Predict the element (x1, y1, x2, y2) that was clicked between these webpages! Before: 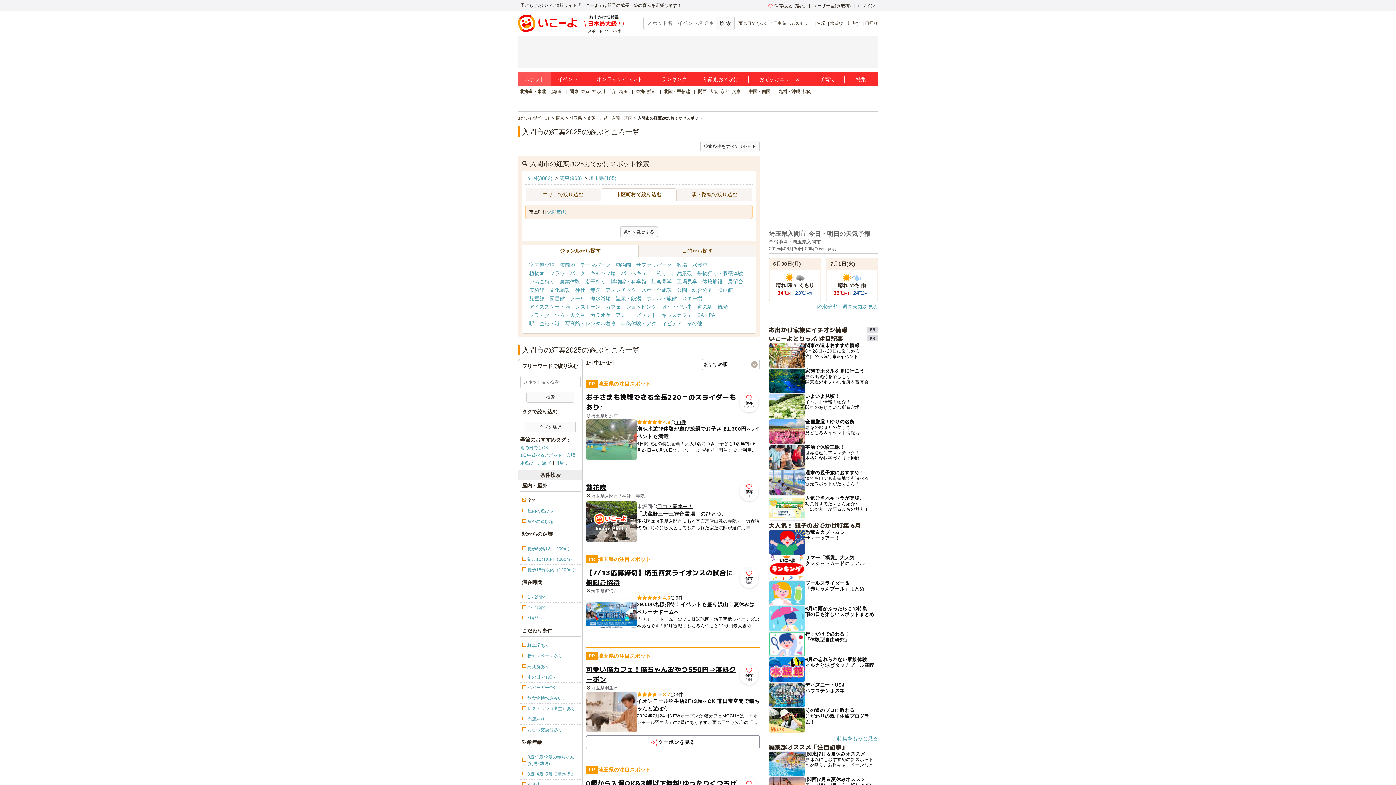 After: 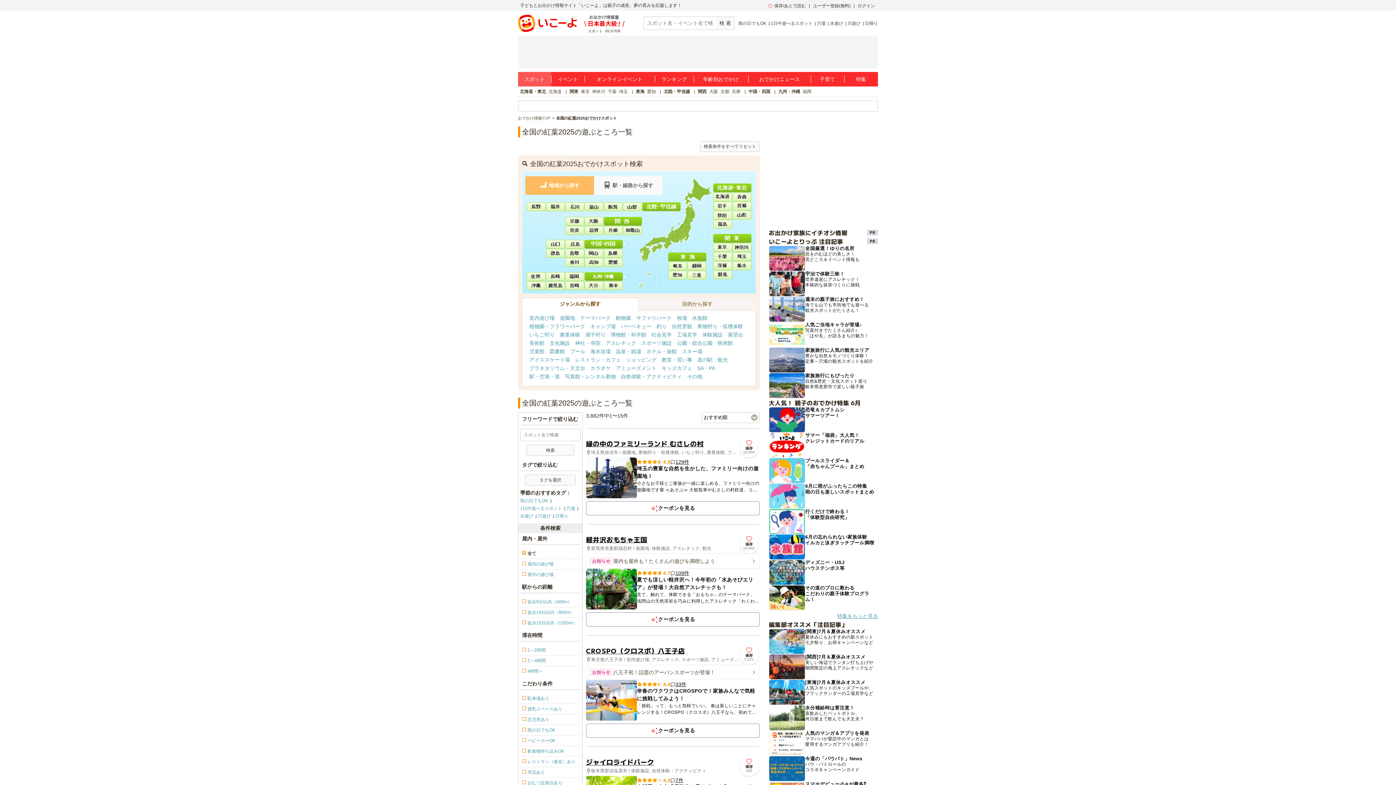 Action: bbox: (527, 174, 552, 182) label: 全国(3882)